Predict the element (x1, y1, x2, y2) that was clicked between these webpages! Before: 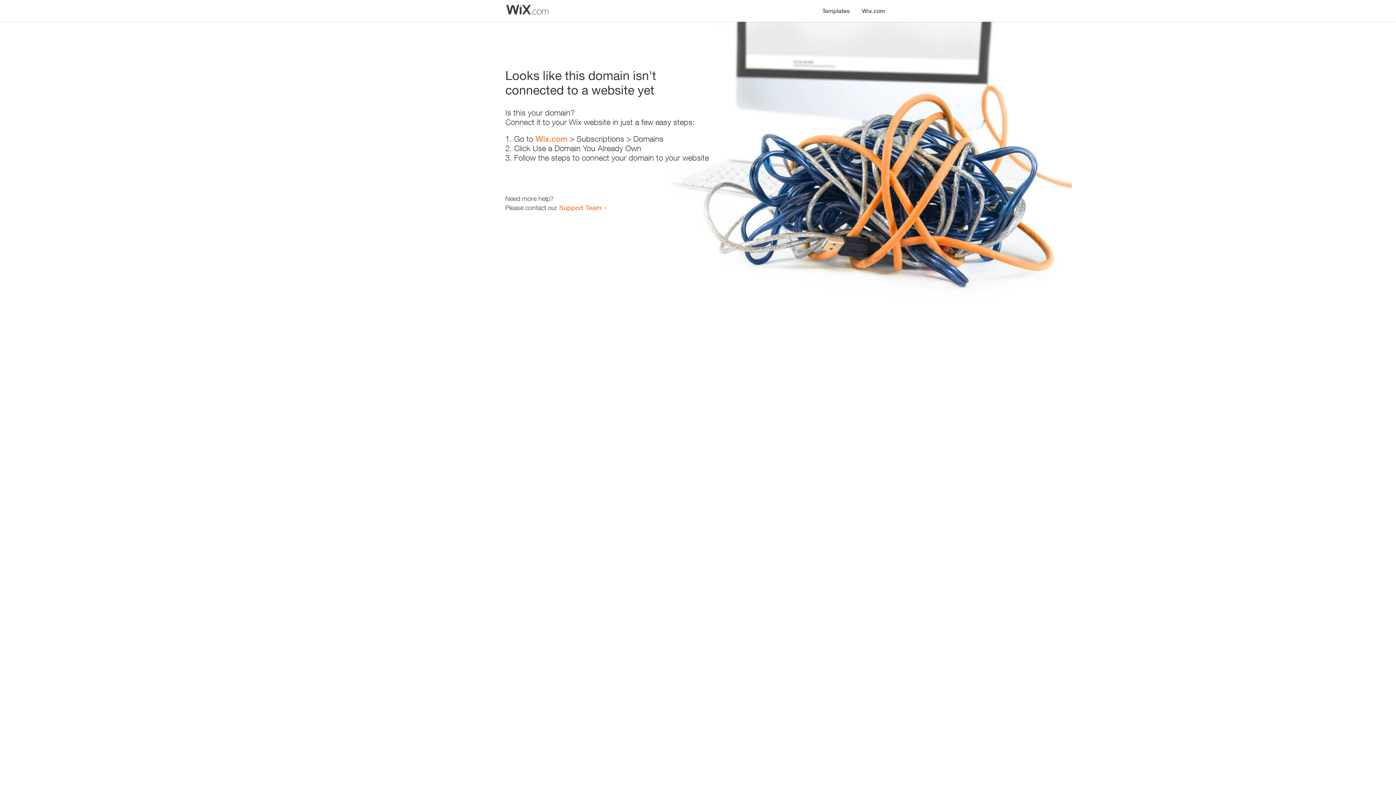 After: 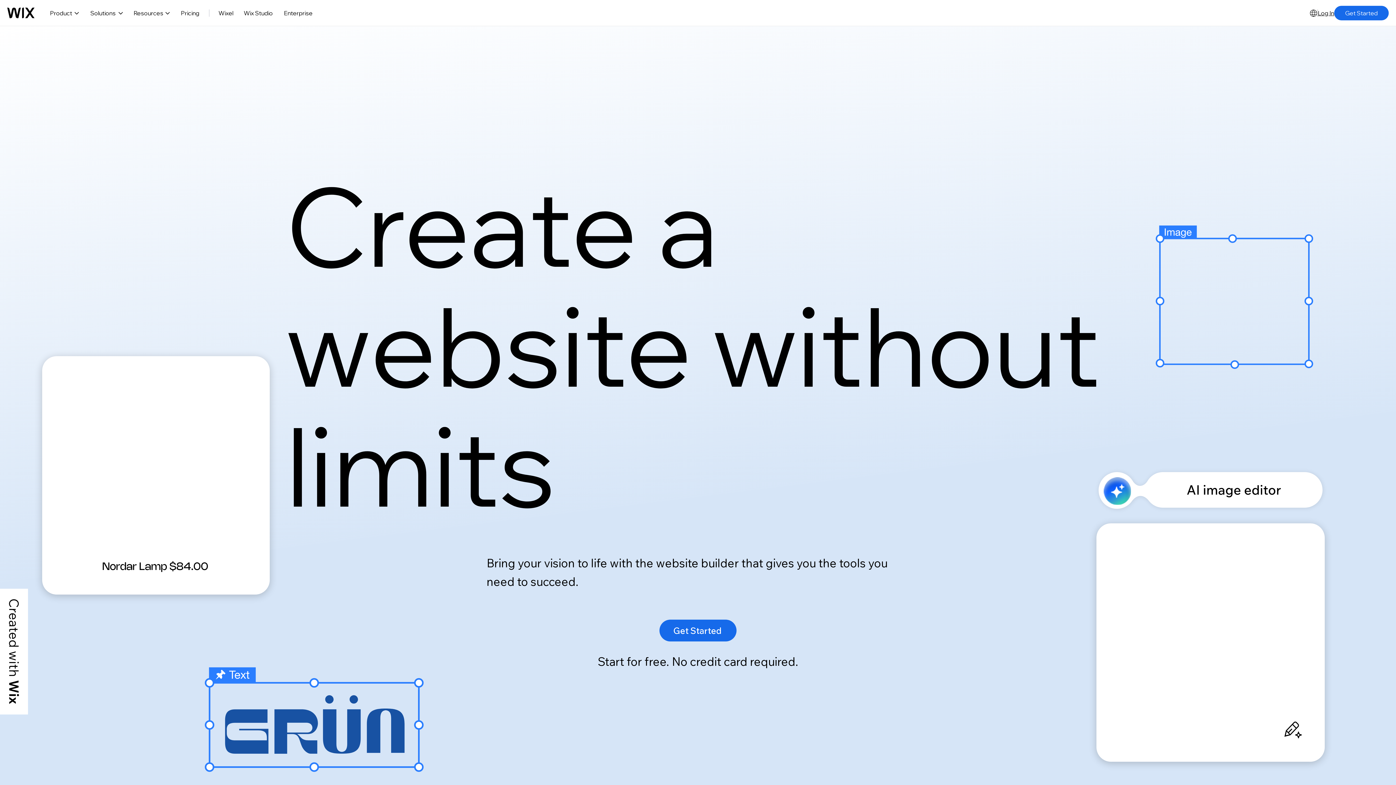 Action: label: Wix.com bbox: (535, 134, 567, 143)